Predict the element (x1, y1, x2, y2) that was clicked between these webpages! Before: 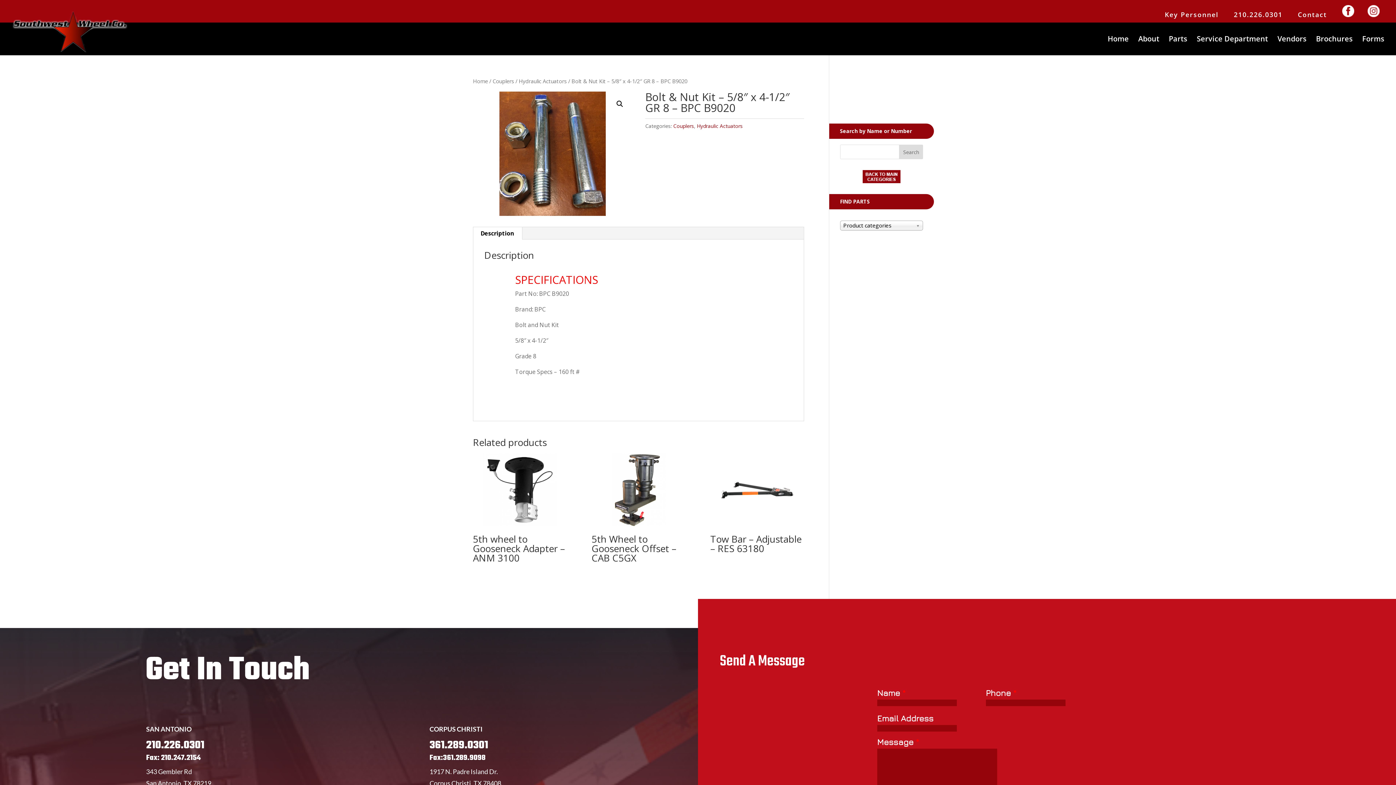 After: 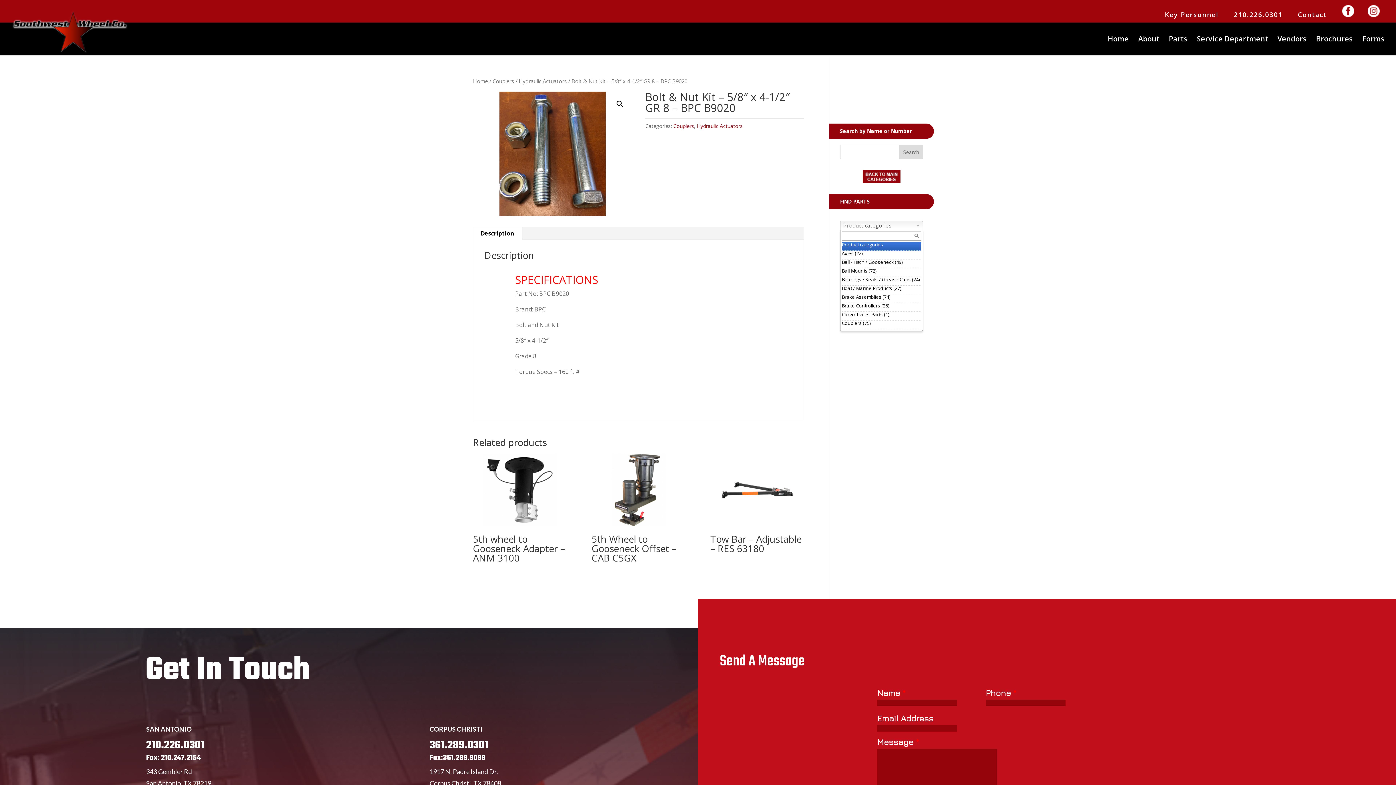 Action: label: Product categories bbox: (840, 220, 923, 230)